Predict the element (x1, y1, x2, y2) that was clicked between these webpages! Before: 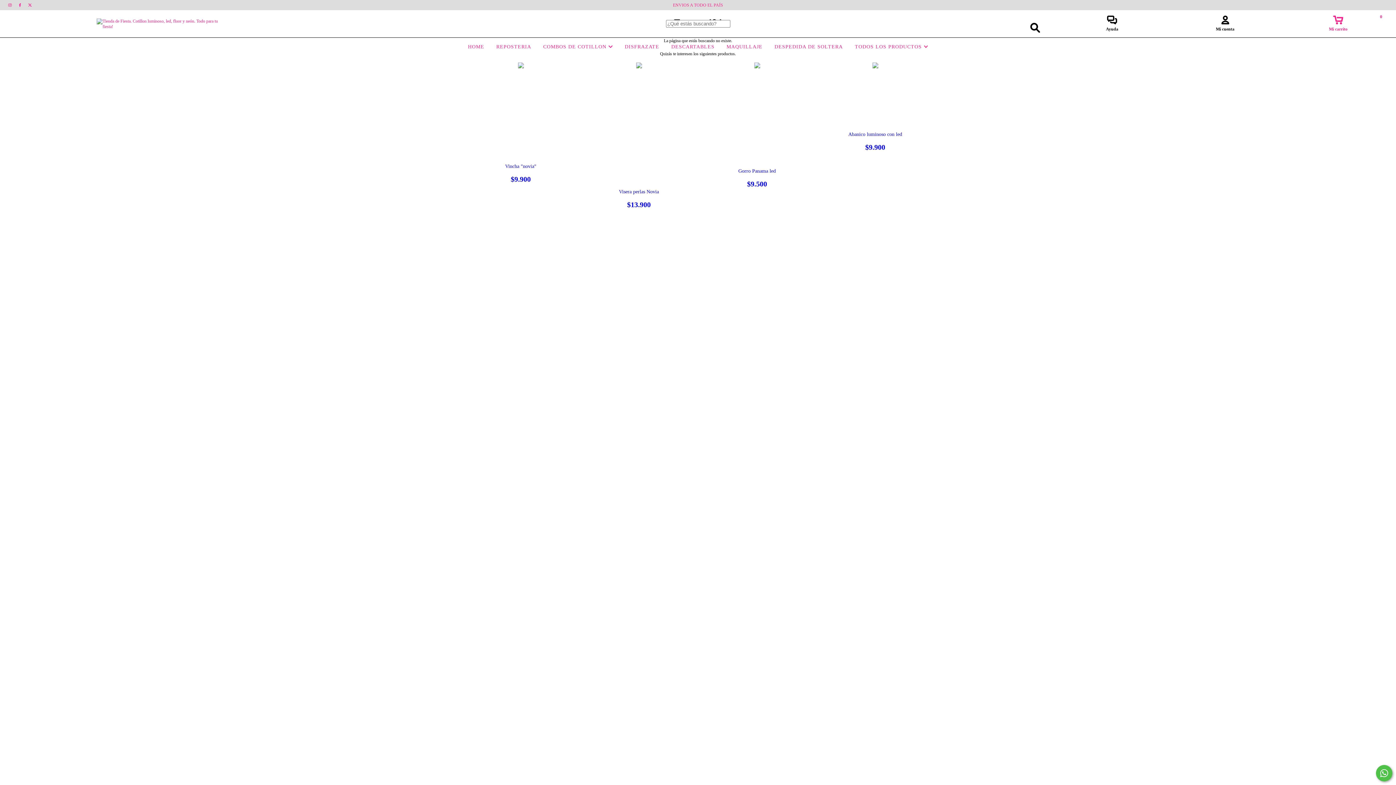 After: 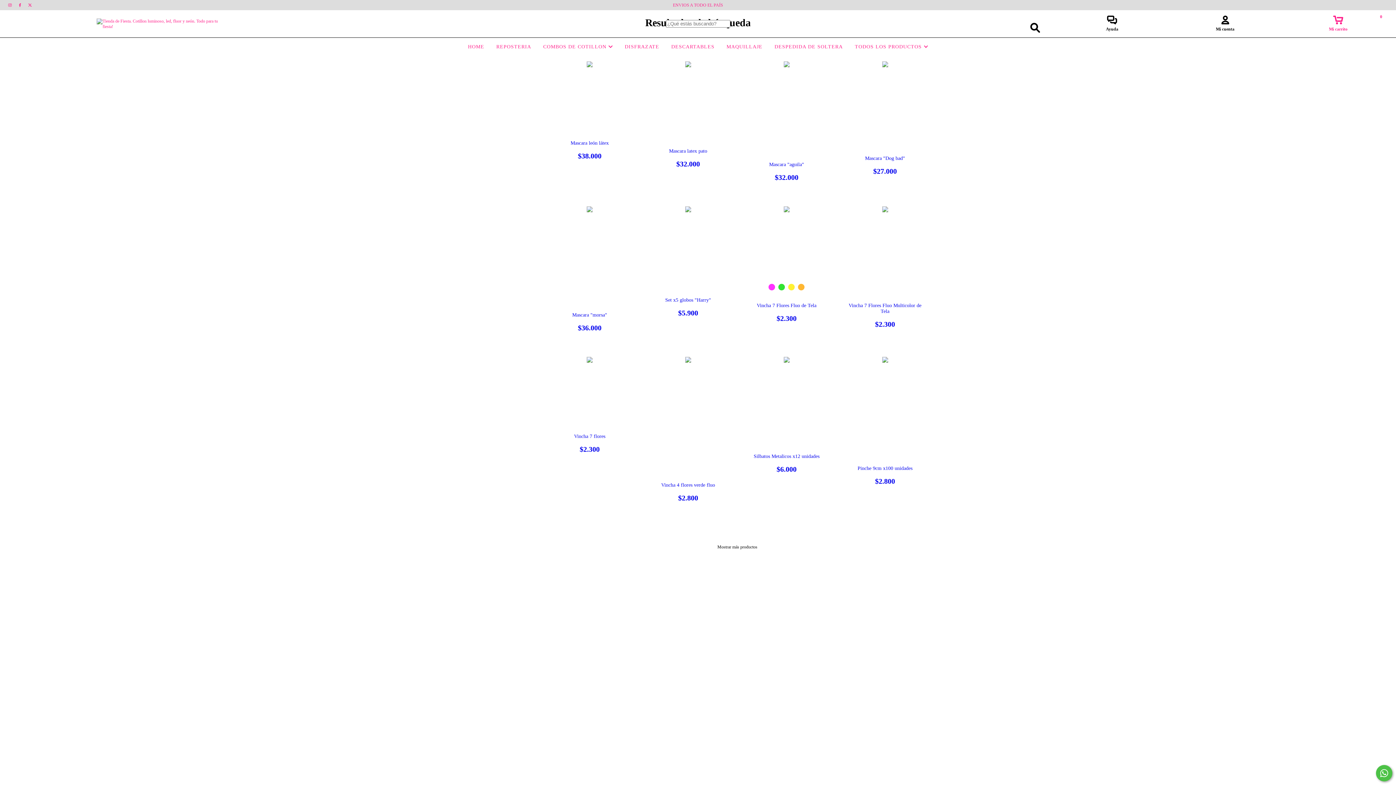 Action: bbox: (1026, 19, 1043, 36) label: Buscar